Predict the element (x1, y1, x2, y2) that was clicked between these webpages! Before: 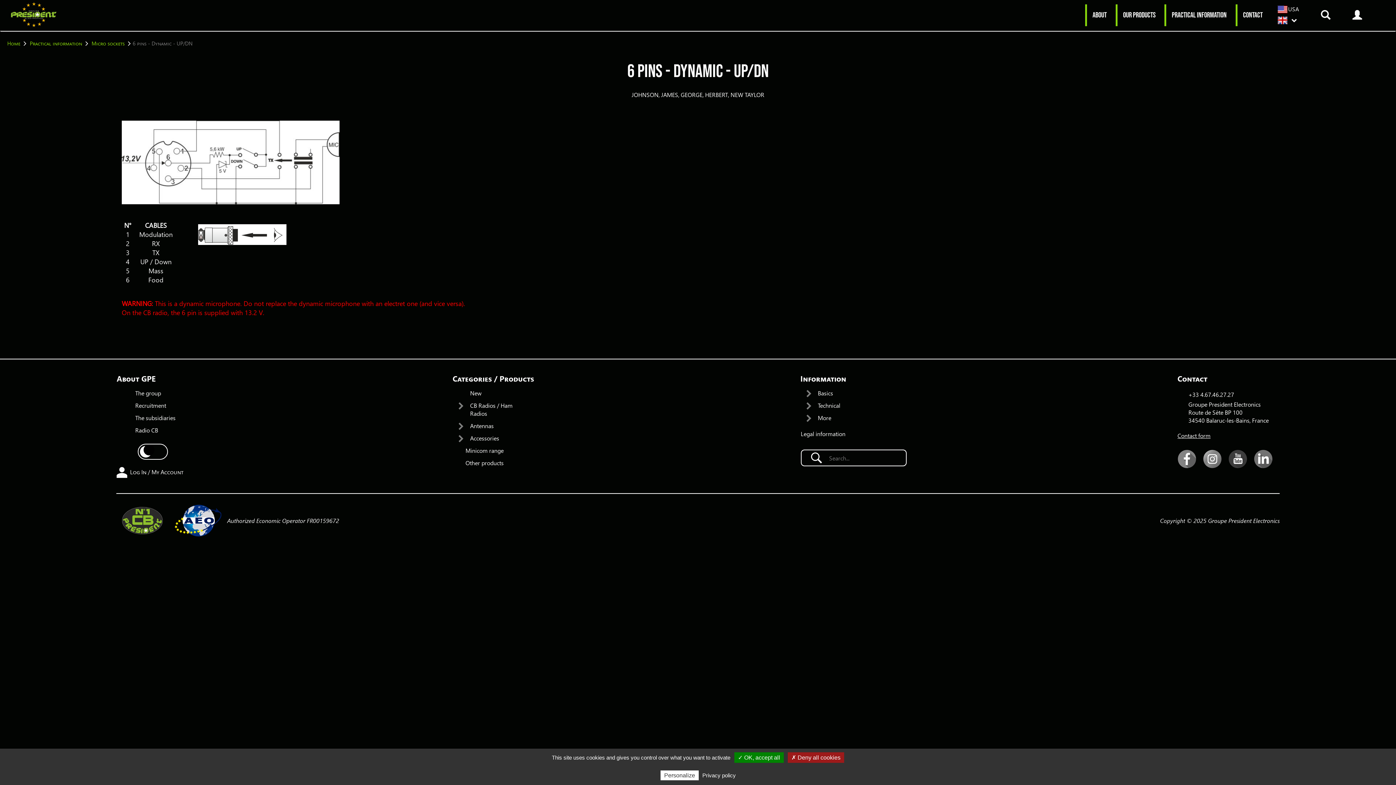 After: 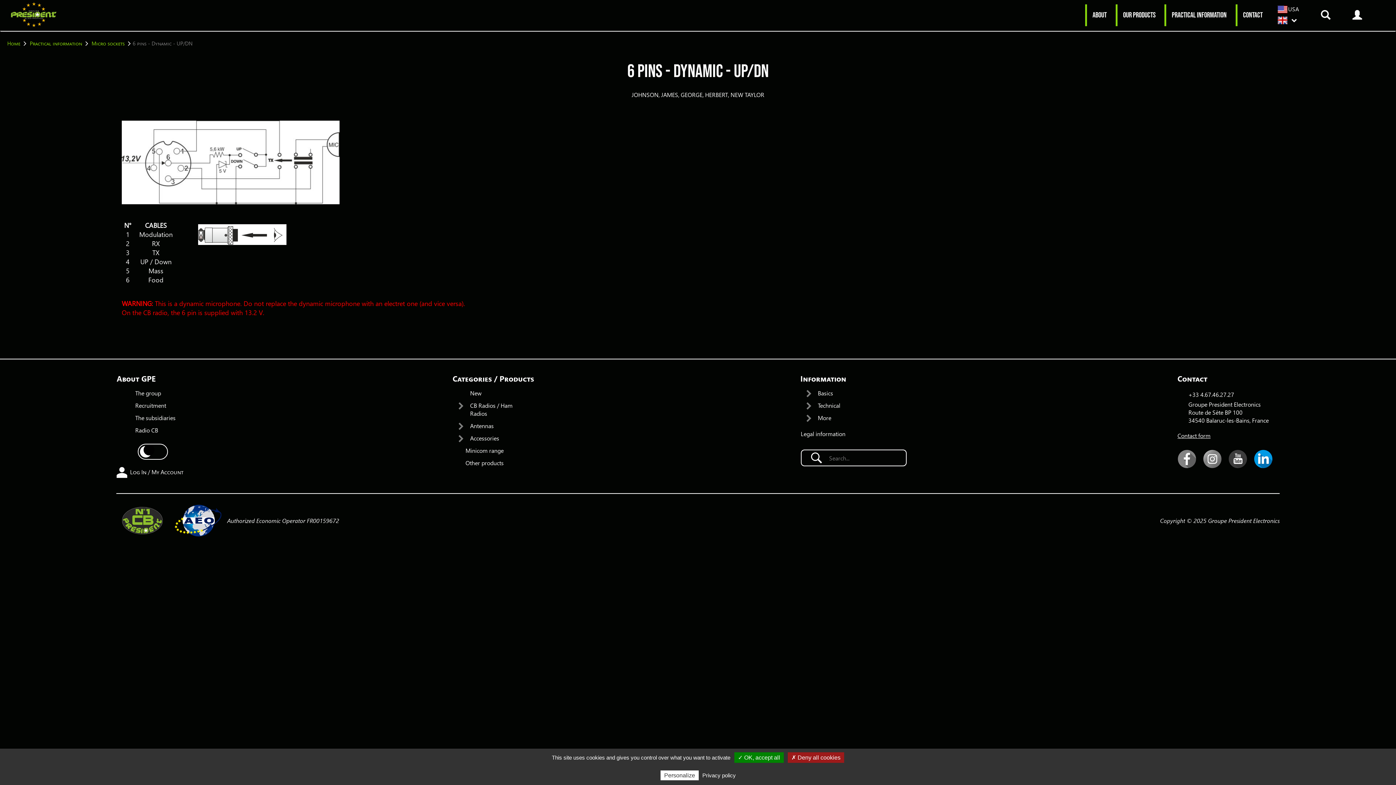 Action: bbox: (1254, 453, 1271, 462)